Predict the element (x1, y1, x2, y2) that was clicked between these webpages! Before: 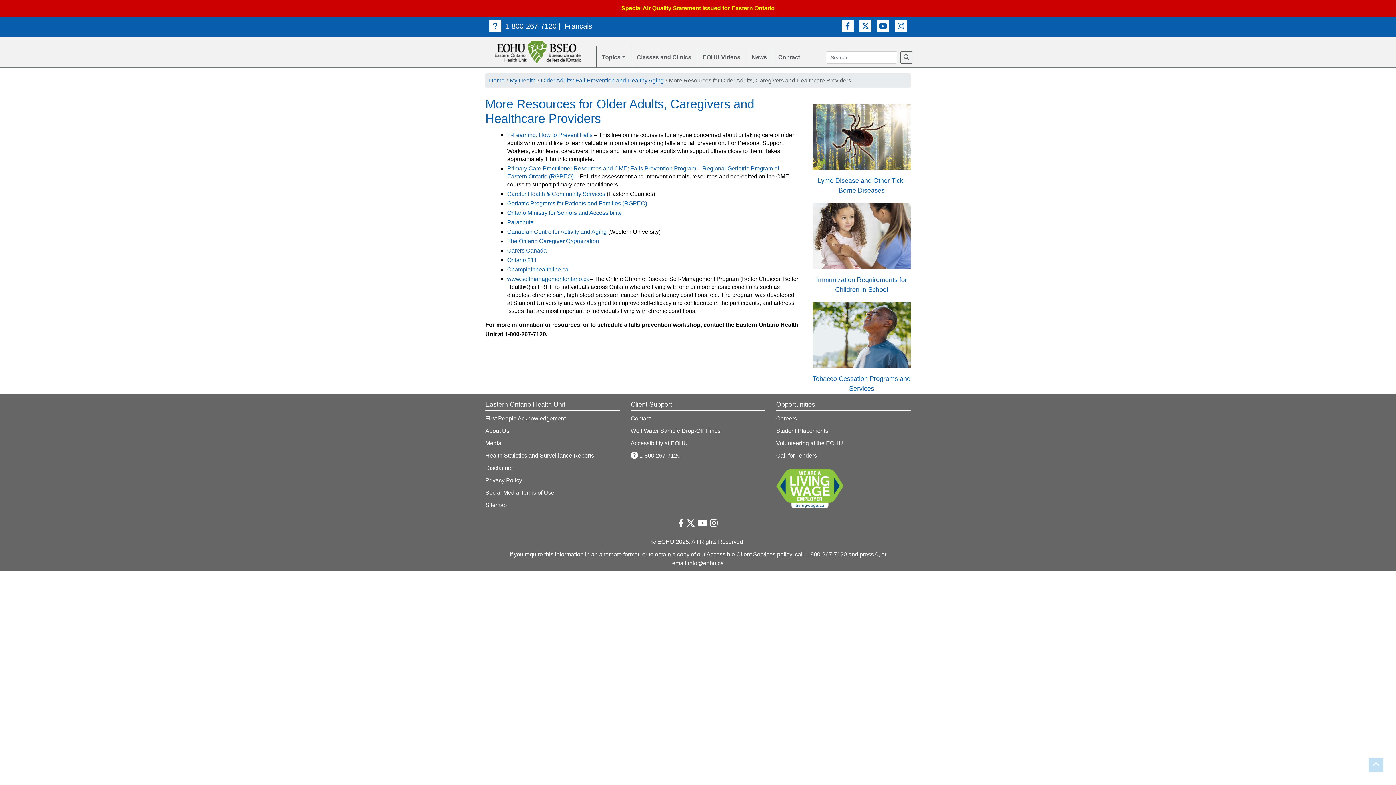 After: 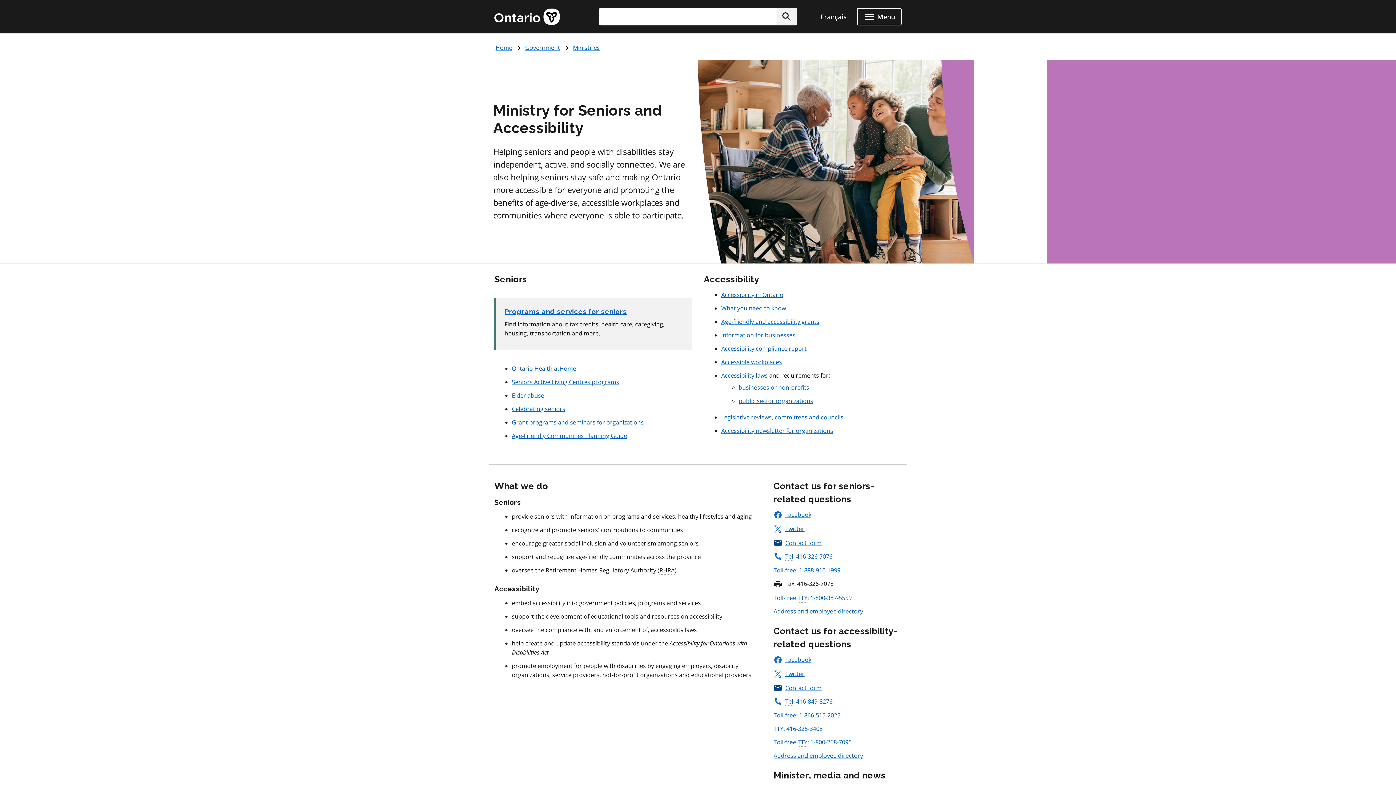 Action: bbox: (507, 209, 621, 216) label: Ontario Ministry for Seniors and Accessibility